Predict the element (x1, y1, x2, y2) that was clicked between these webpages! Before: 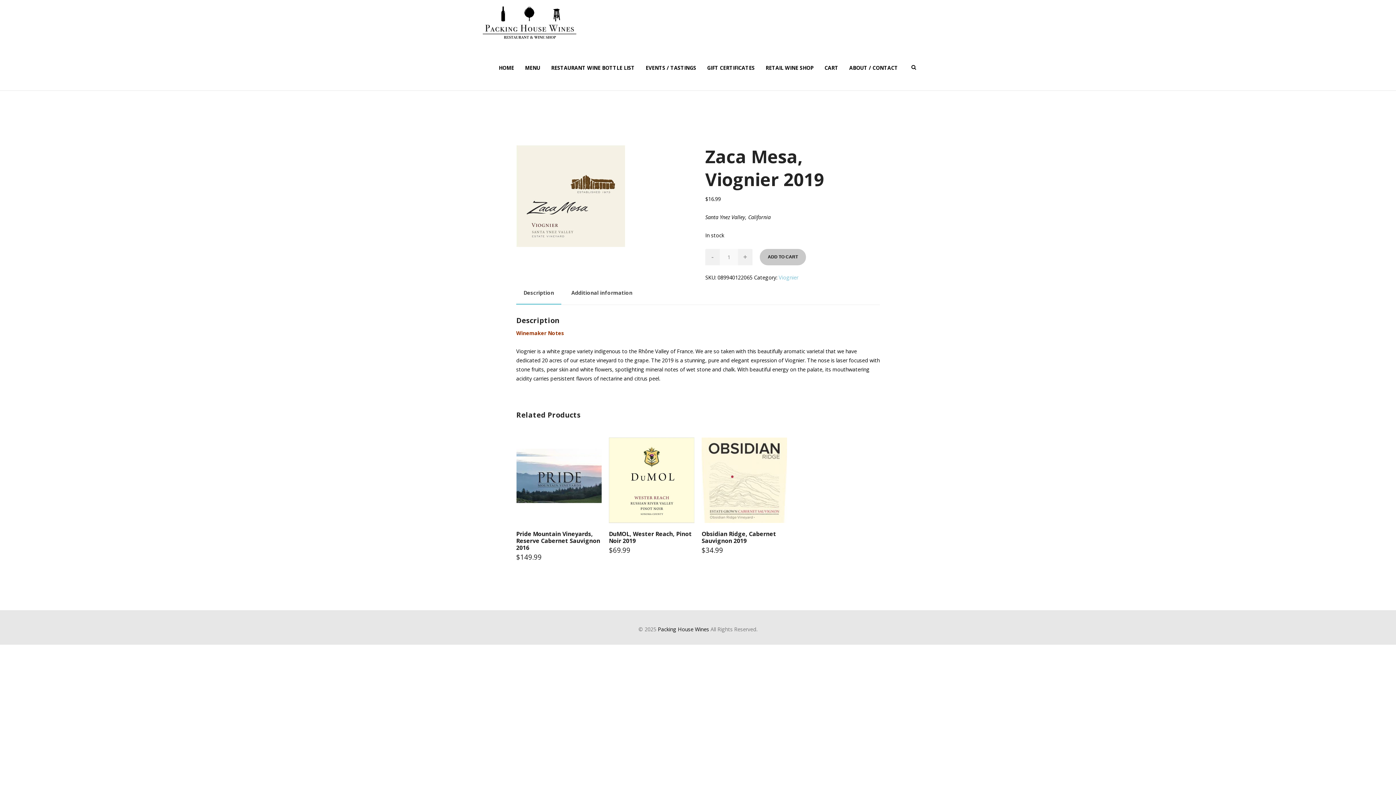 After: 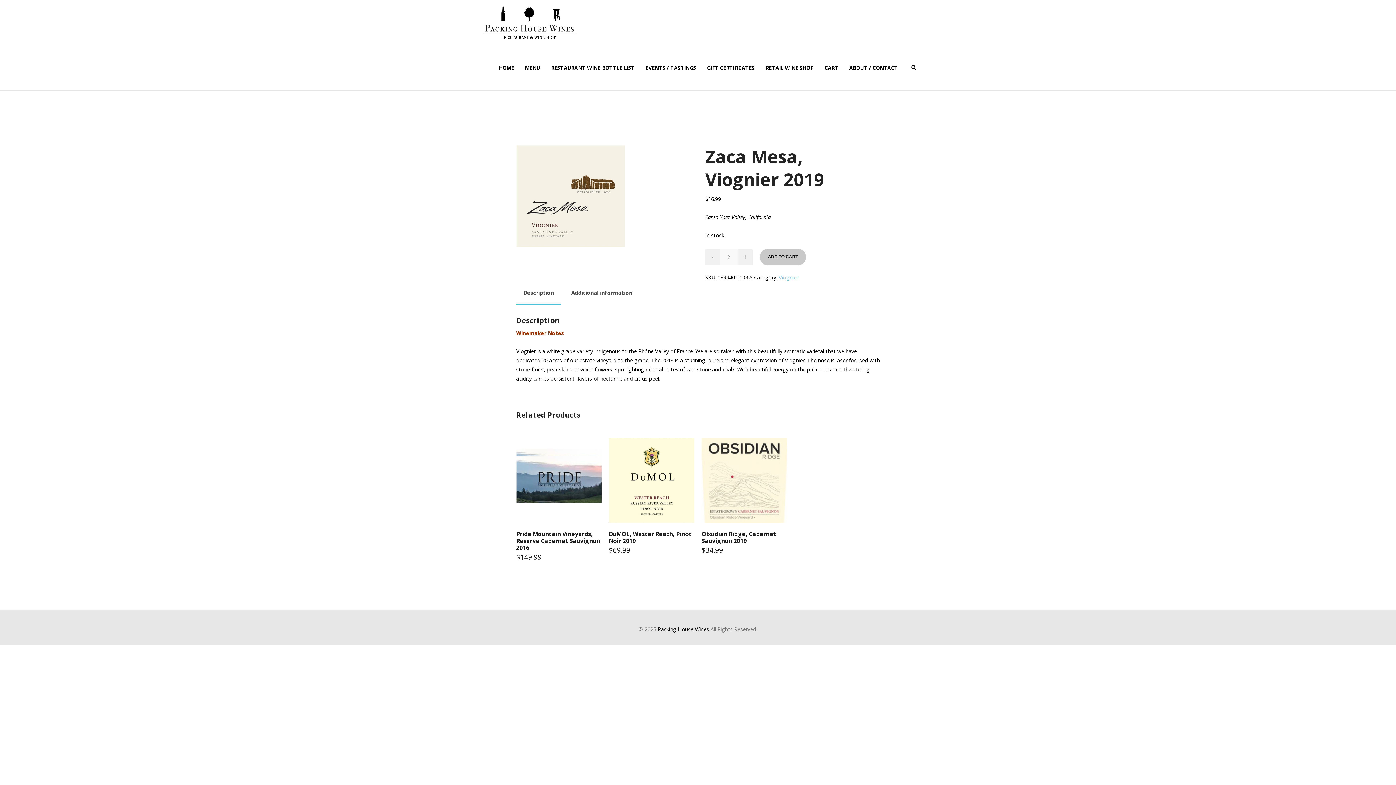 Action: bbox: (738, 249, 752, 265) label: +